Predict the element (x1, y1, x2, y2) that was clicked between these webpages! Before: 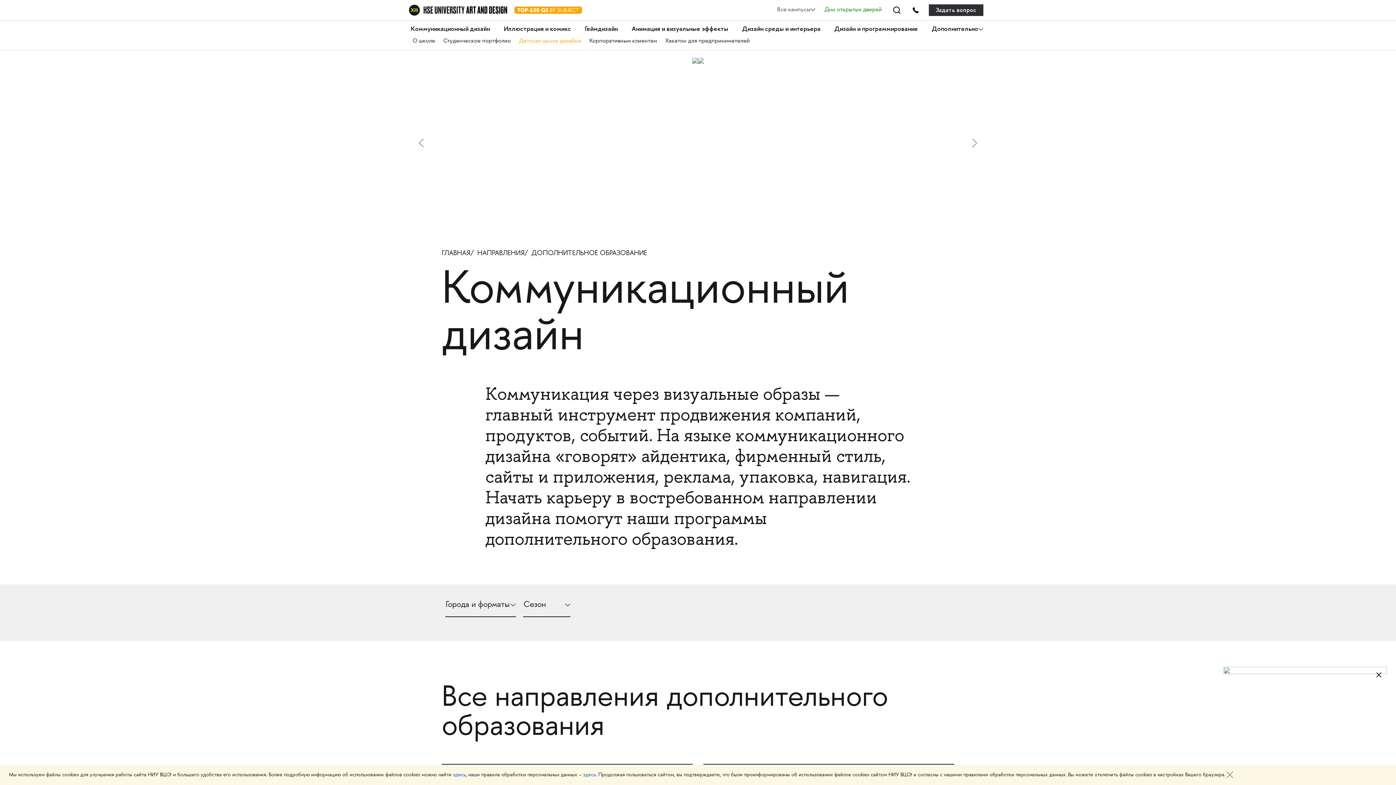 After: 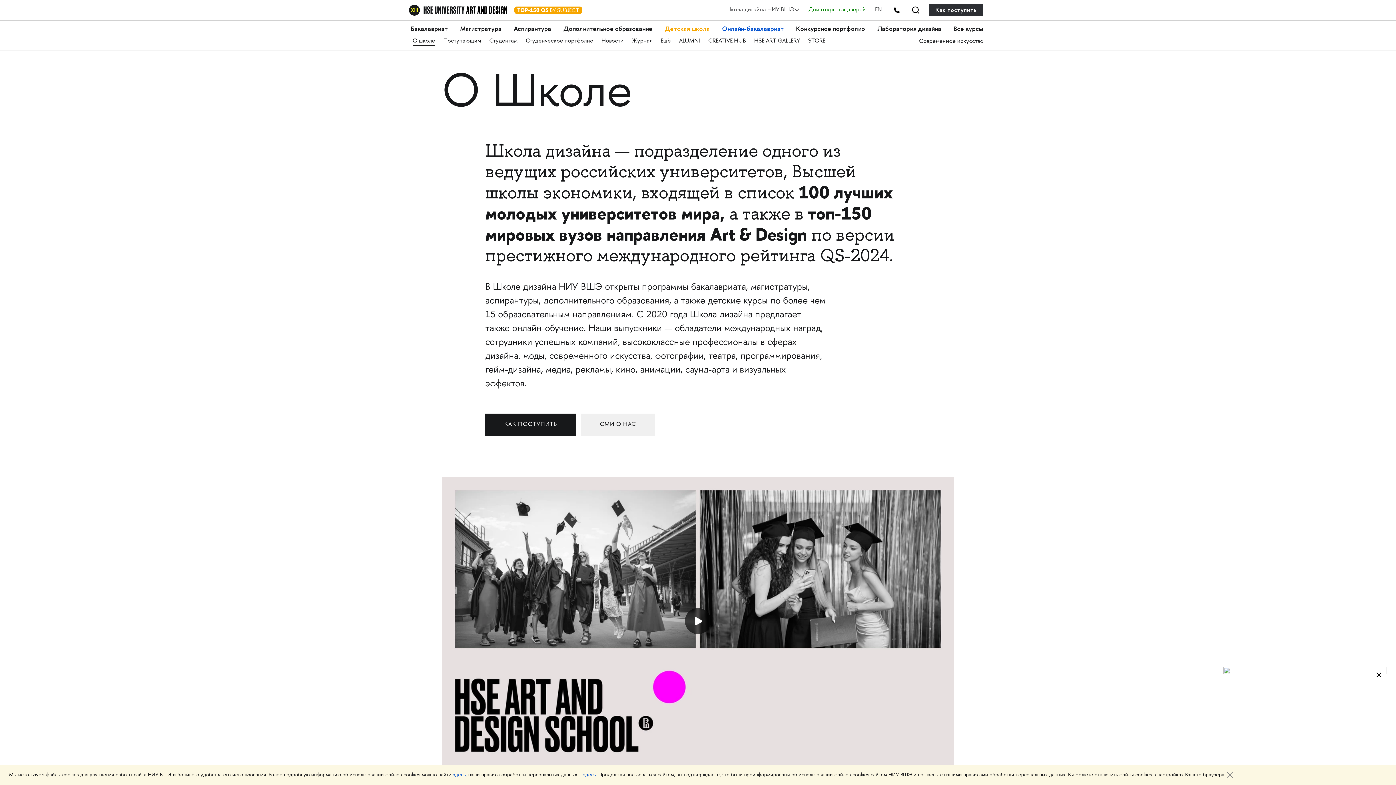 Action: label: О школе bbox: (412, 37, 435, 45)